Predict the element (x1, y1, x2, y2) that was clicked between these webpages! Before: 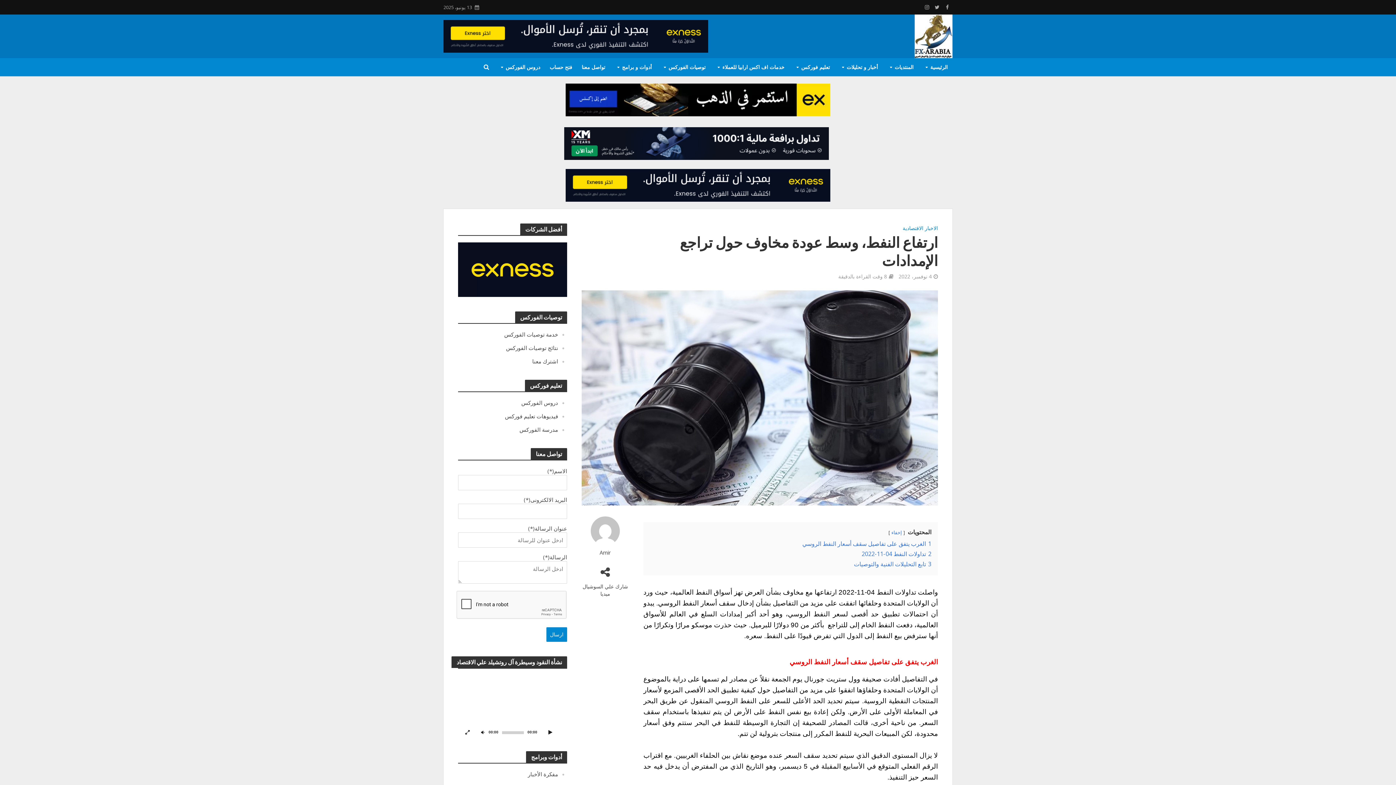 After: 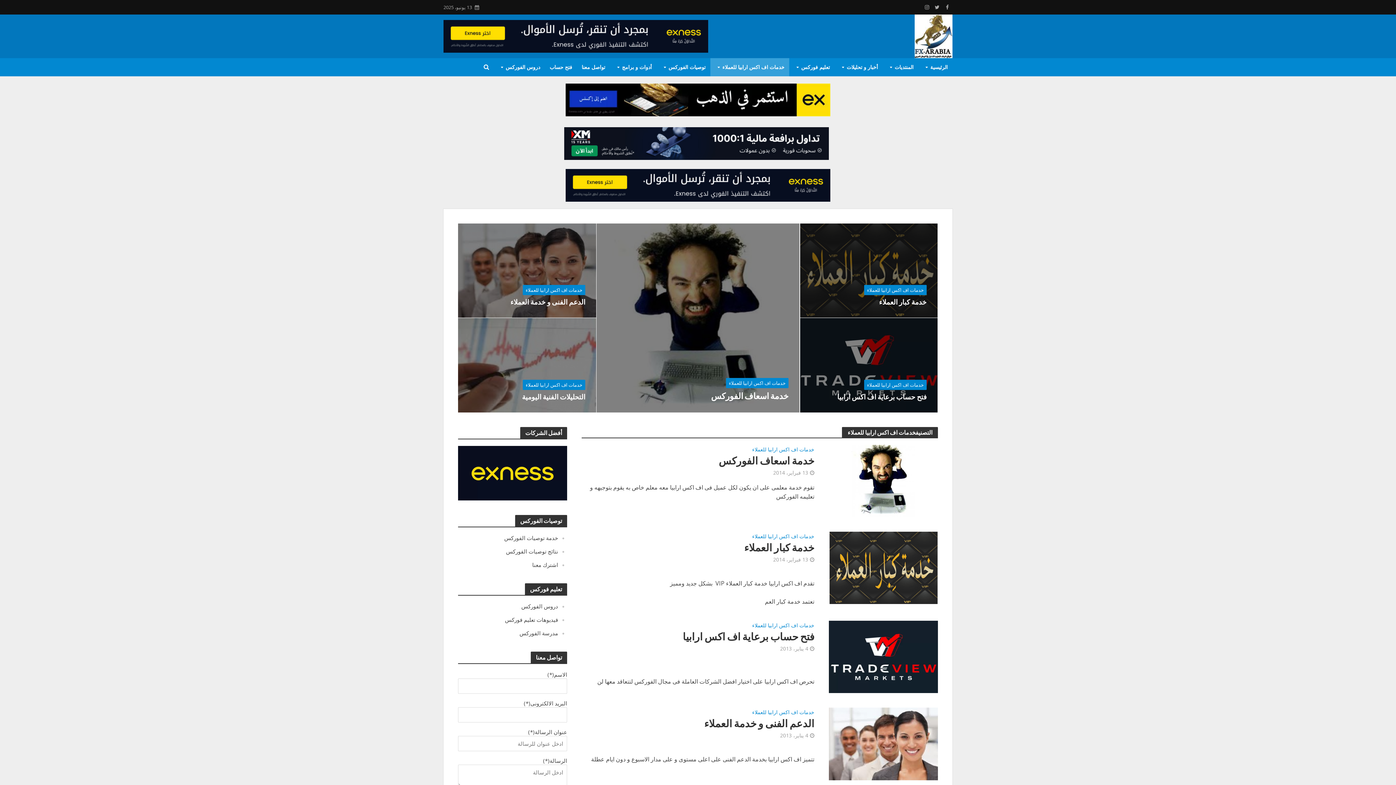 Action: label: خدمات اف اكس ارابيا للعملاء bbox: (710, 58, 789, 76)